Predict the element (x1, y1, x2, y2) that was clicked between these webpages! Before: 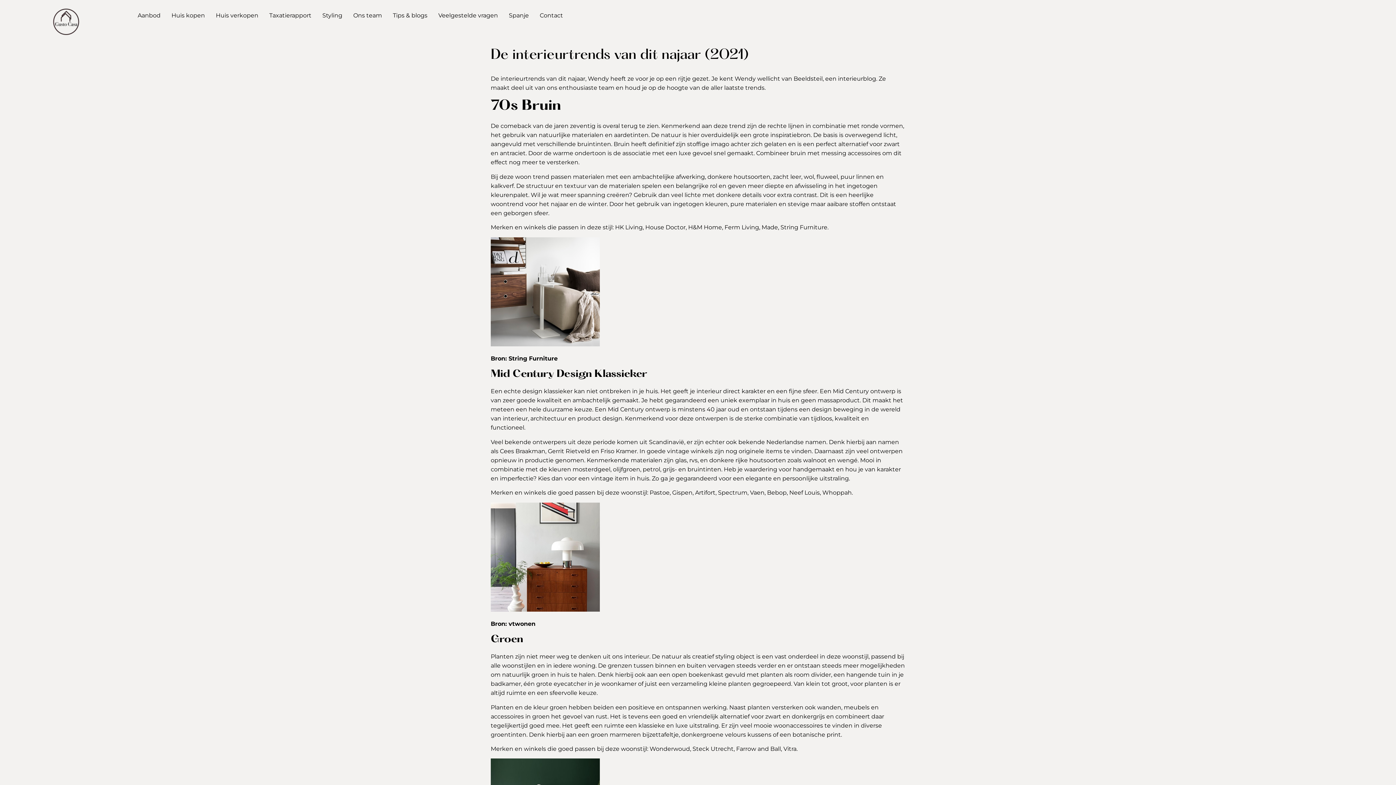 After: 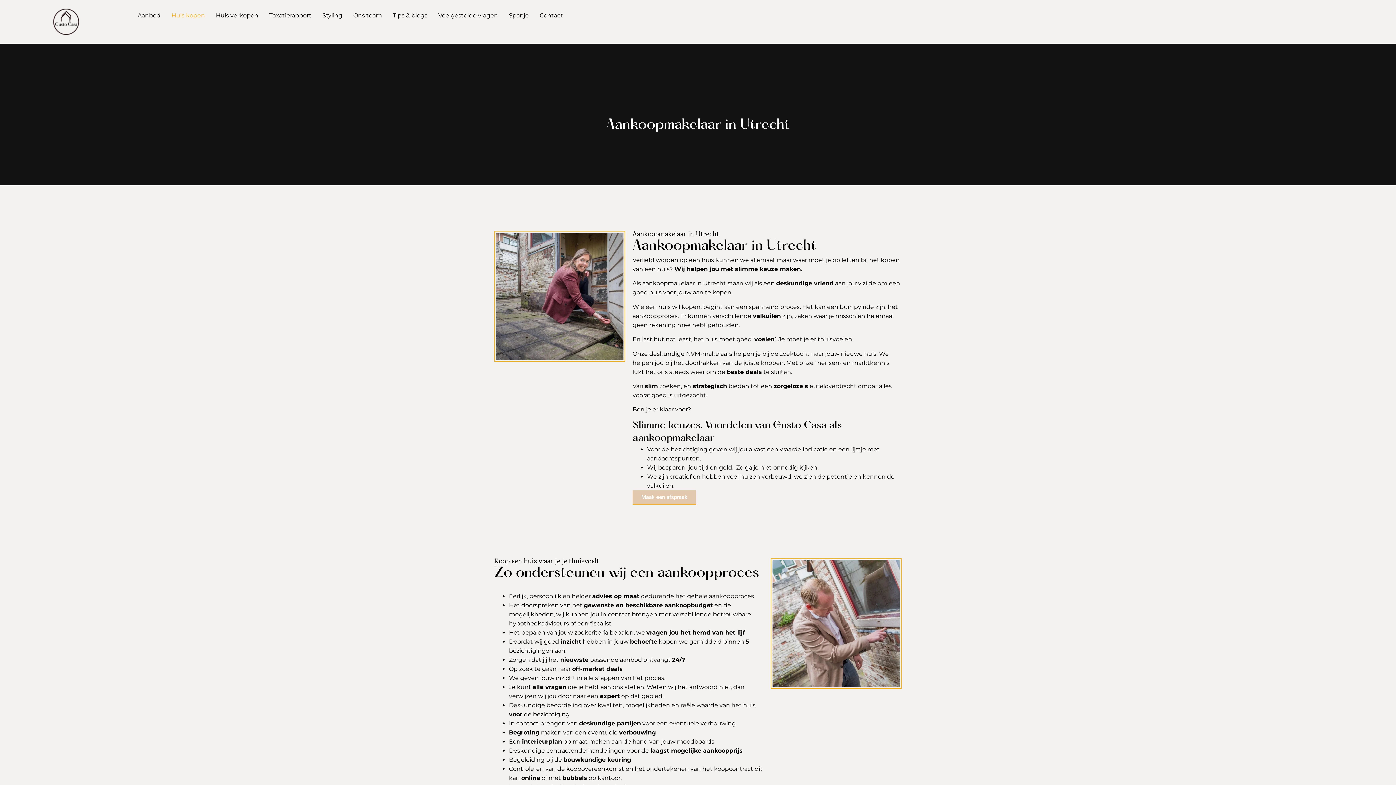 Action: bbox: (166, 7, 210, 24) label: Huis kopen